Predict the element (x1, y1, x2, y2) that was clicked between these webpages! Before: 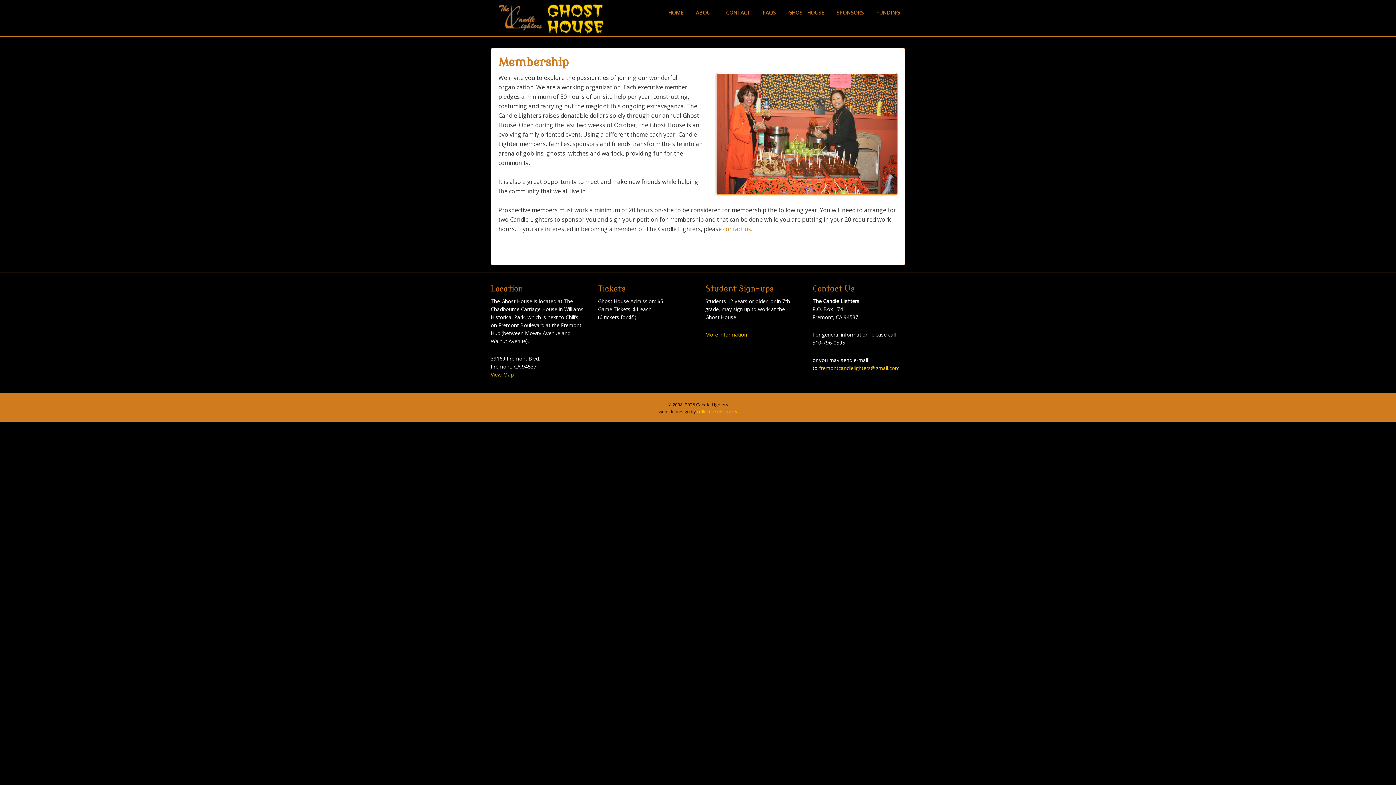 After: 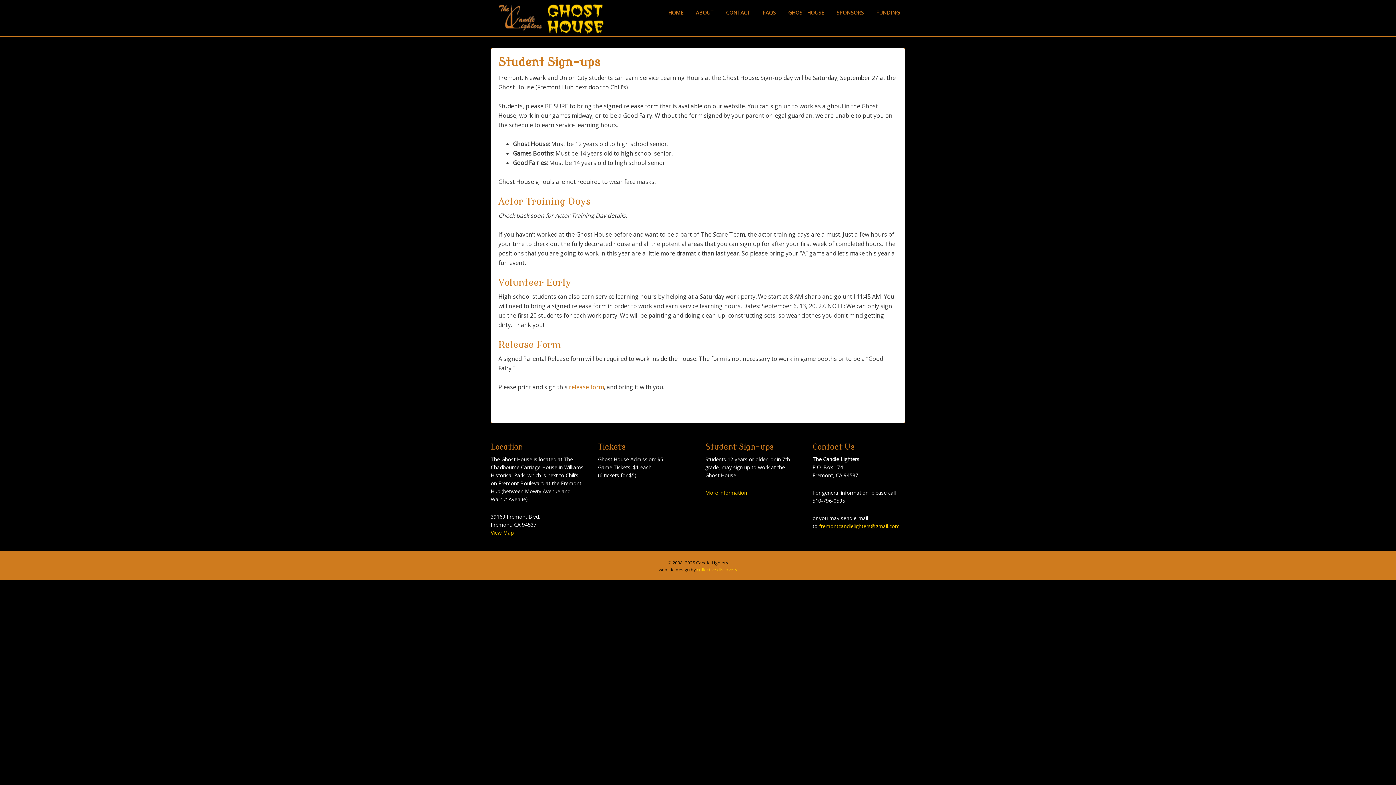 Action: bbox: (705, 331, 747, 338) label: More information